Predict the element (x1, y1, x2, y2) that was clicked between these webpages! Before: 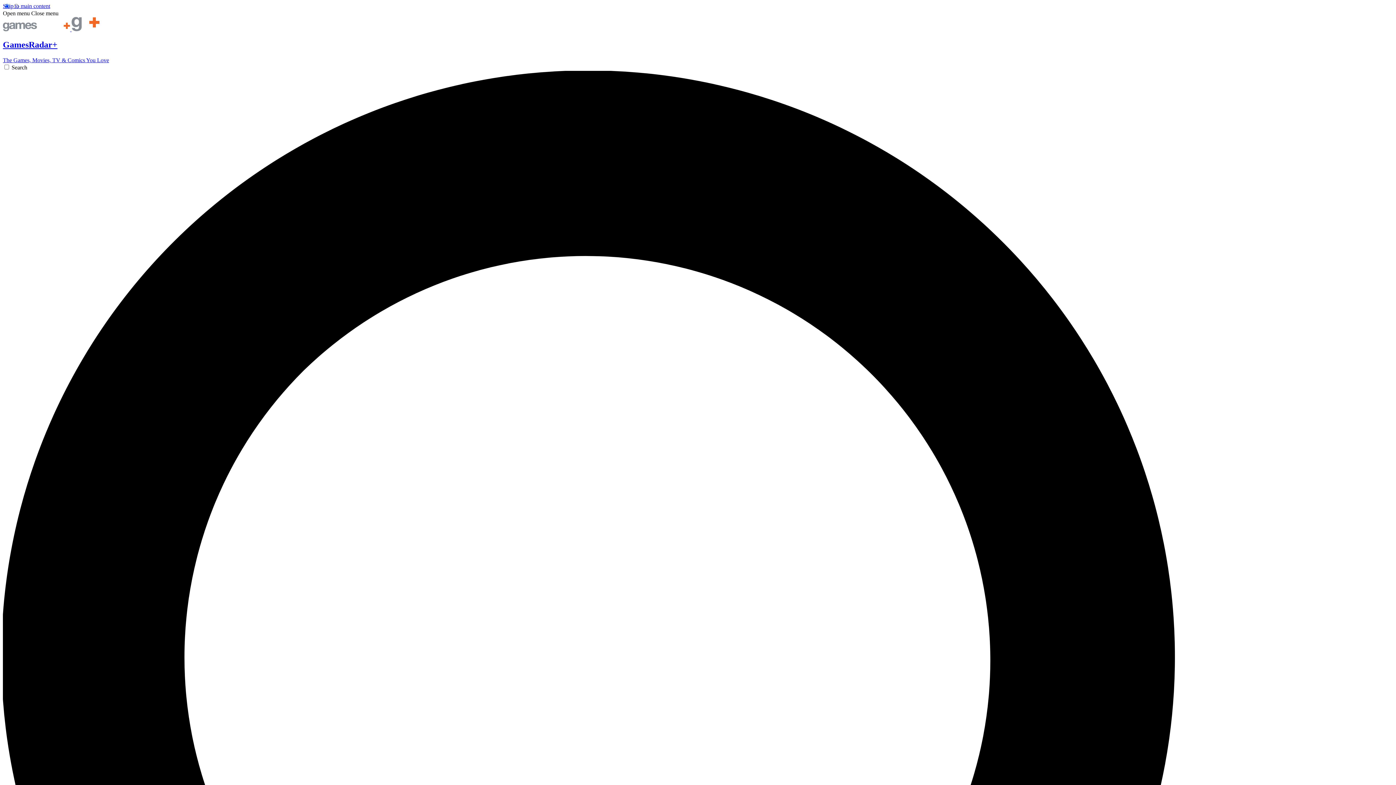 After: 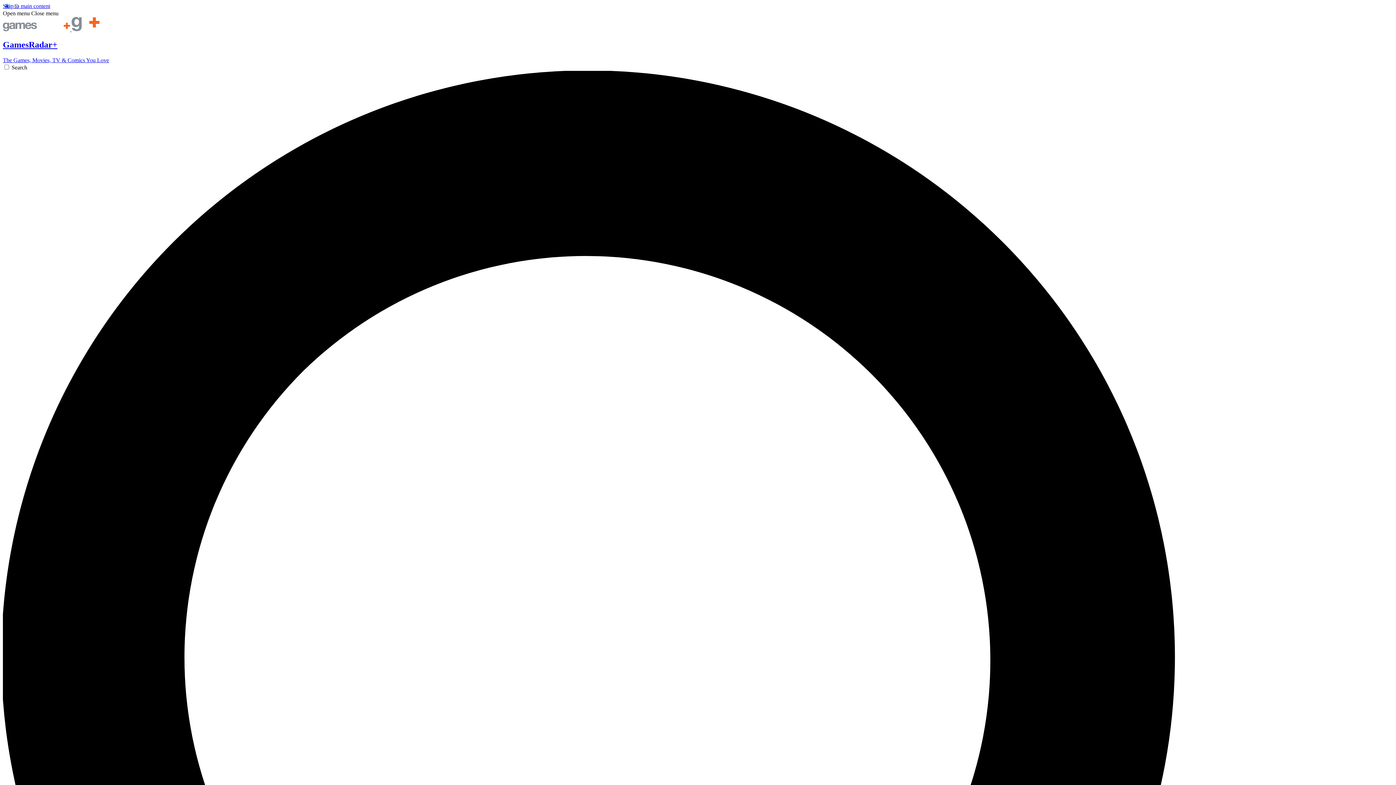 Action: bbox: (31, 10, 58, 16) label: Close menu